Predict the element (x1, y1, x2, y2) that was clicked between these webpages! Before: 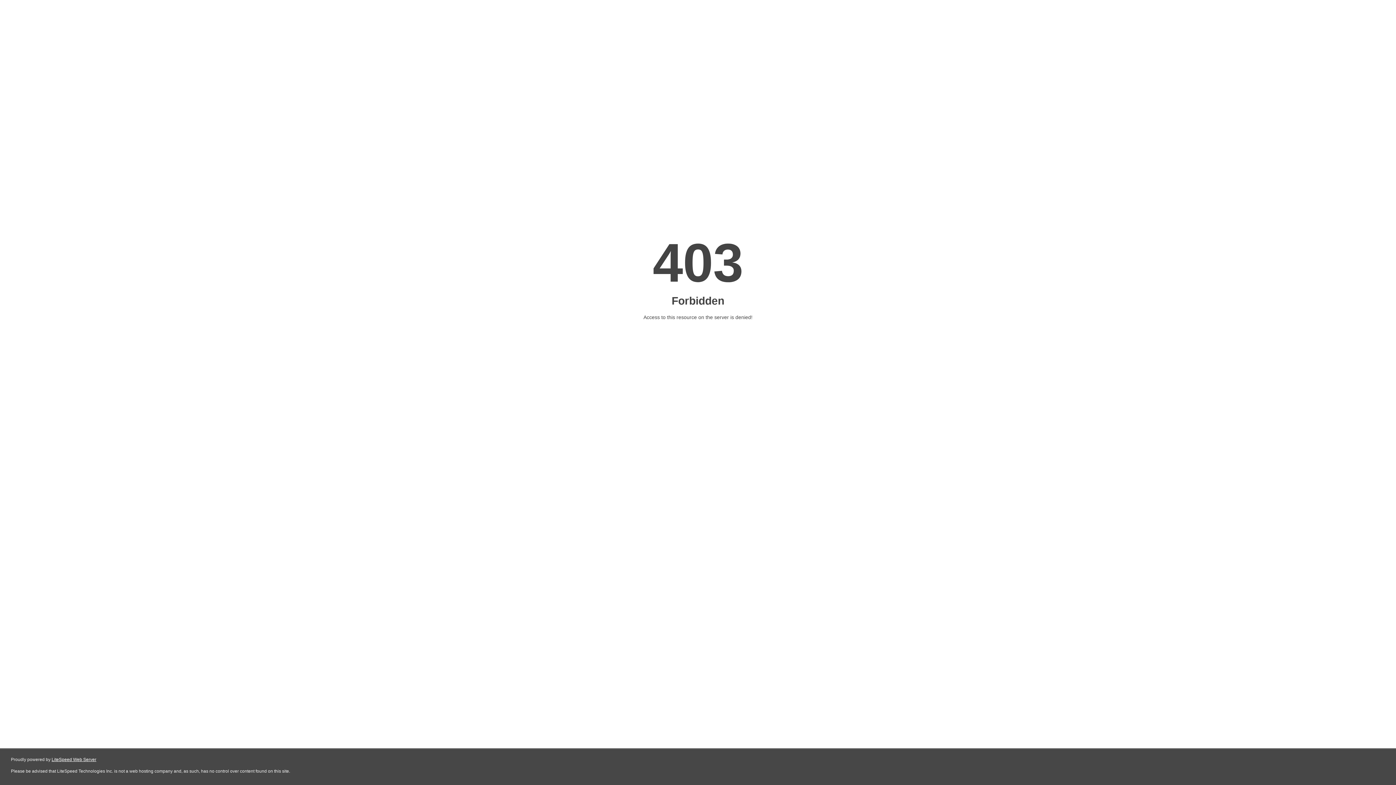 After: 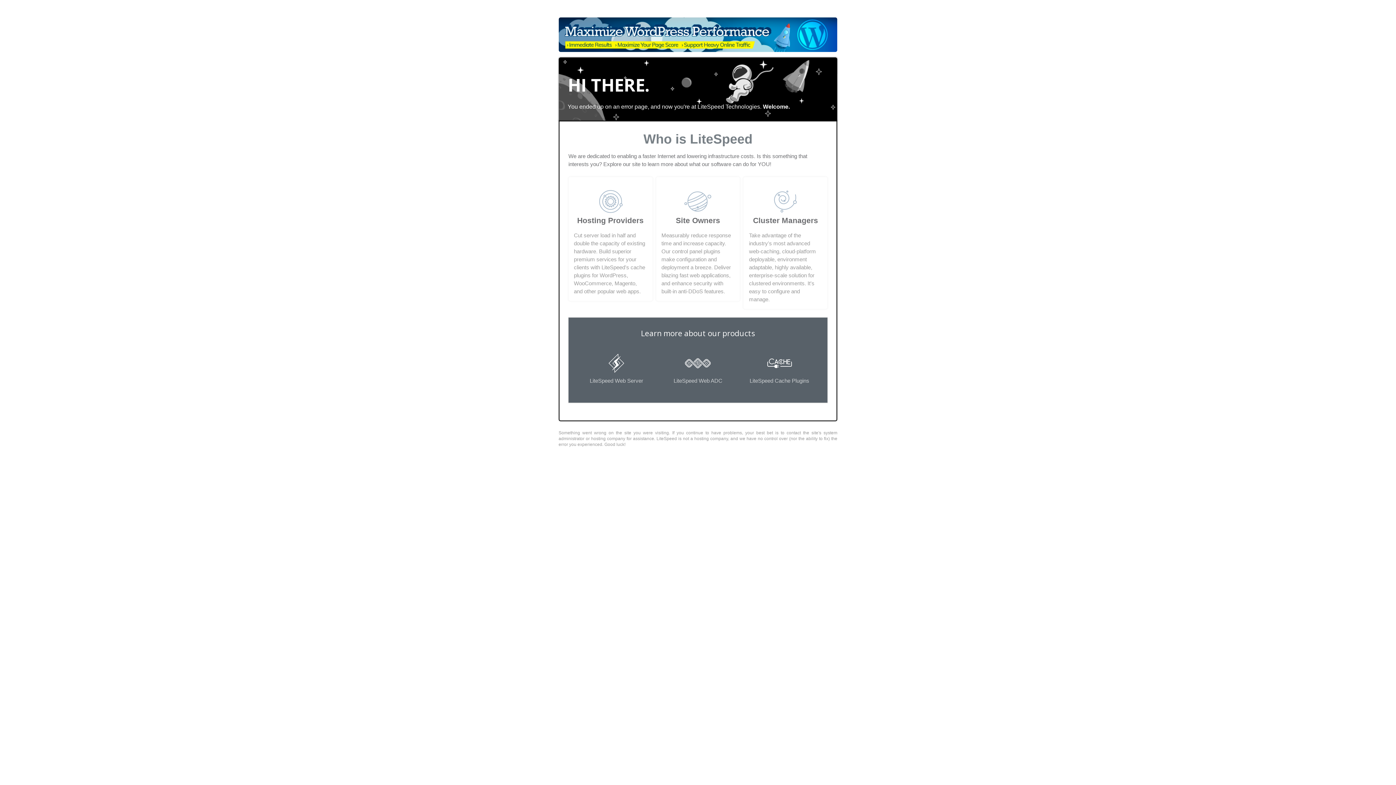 Action: label: LiteSpeed Web Server bbox: (51, 757, 96, 762)